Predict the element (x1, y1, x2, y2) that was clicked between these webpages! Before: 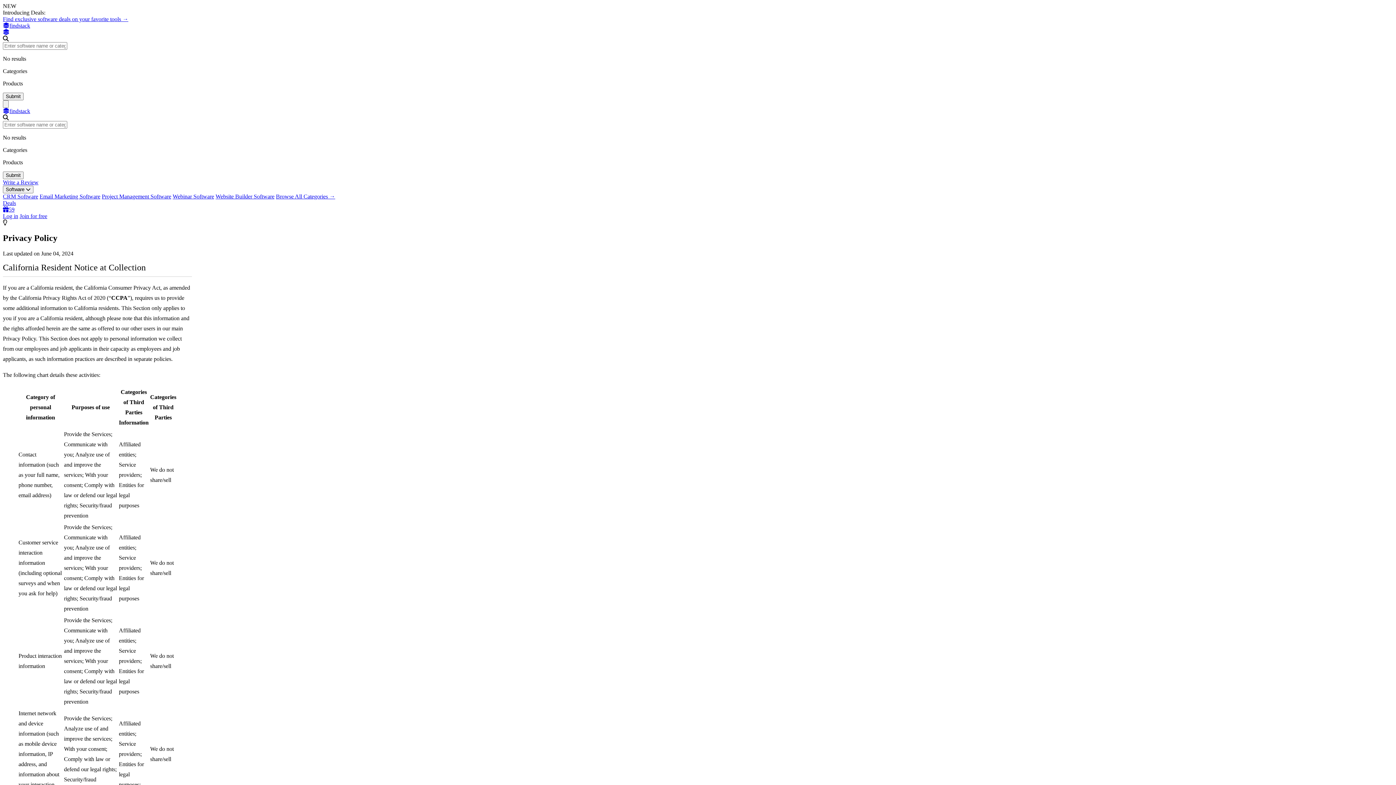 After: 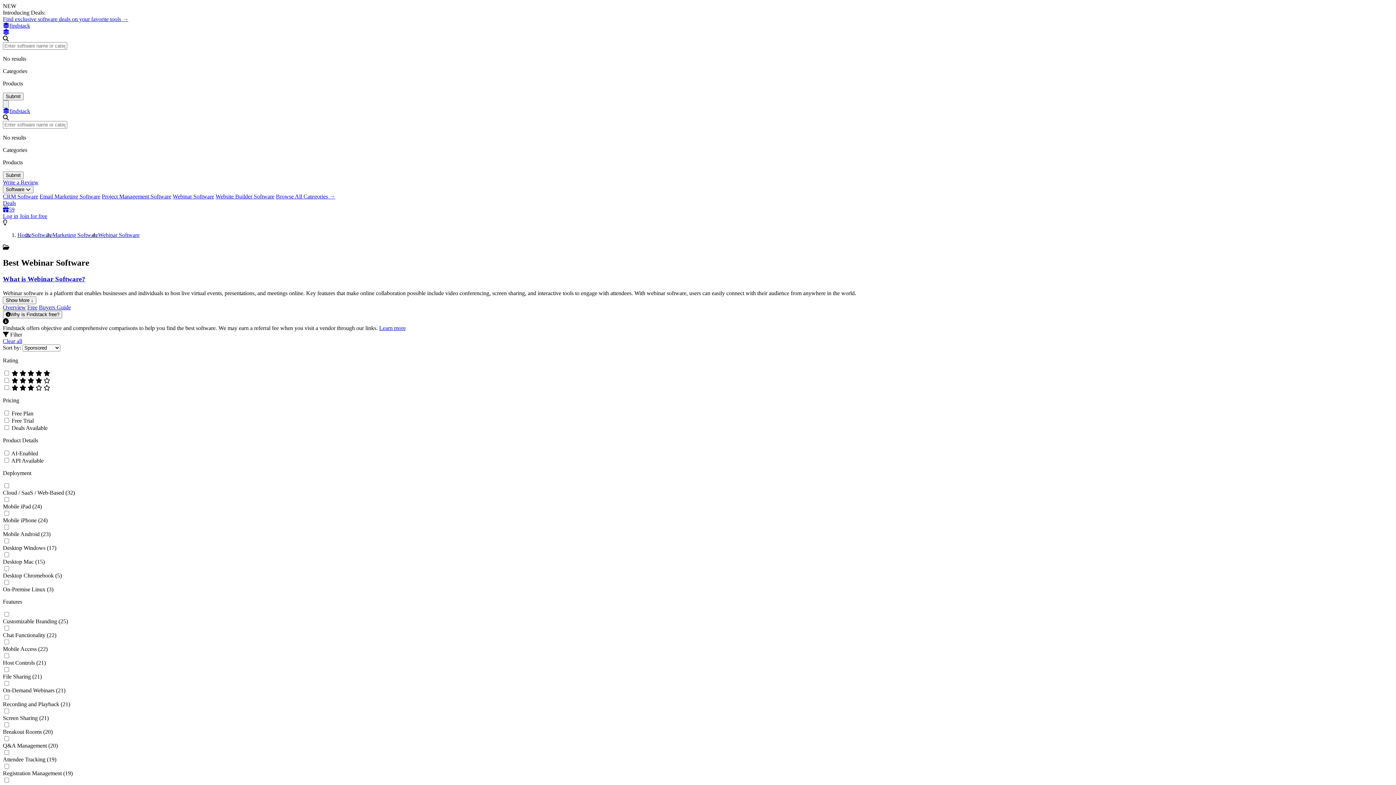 Action: bbox: (172, 193, 214, 199) label: Webinar Software